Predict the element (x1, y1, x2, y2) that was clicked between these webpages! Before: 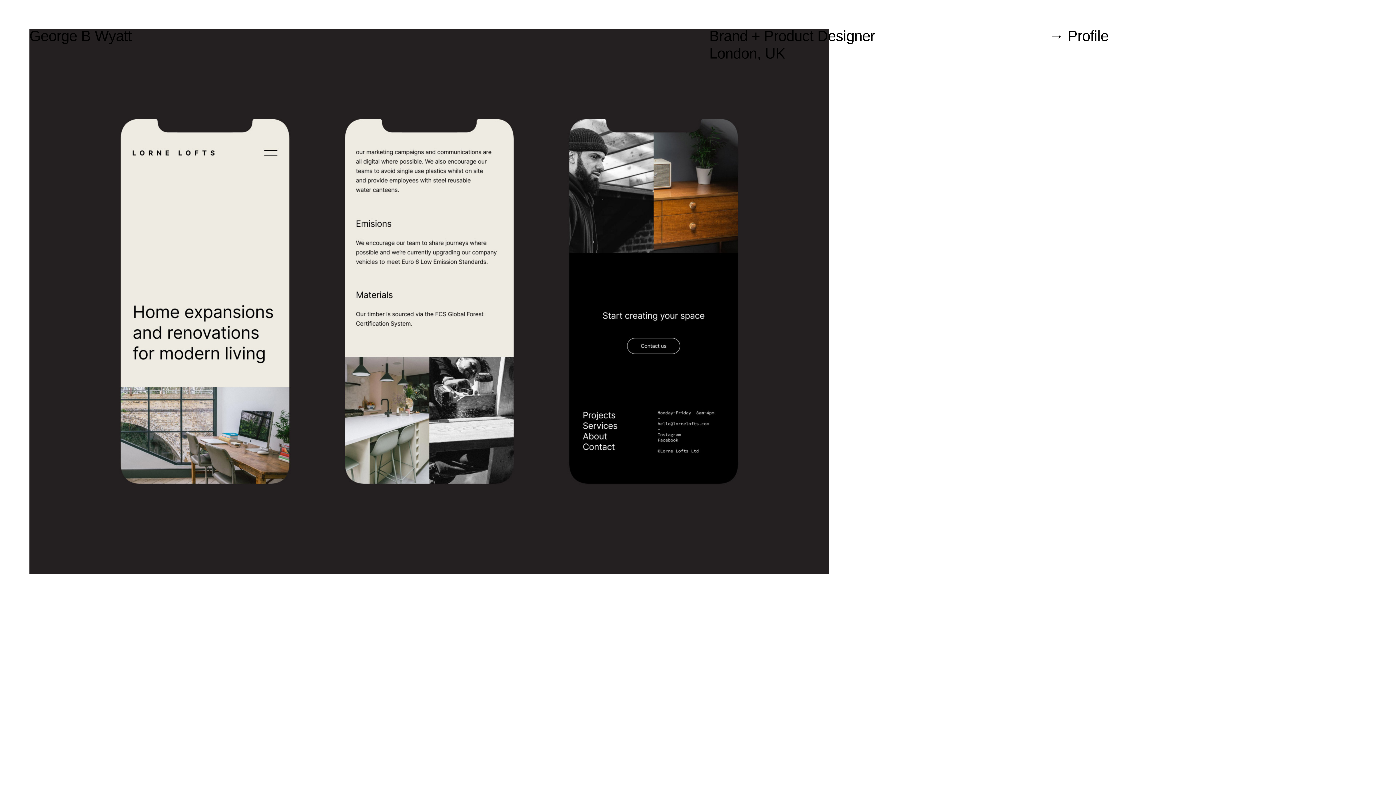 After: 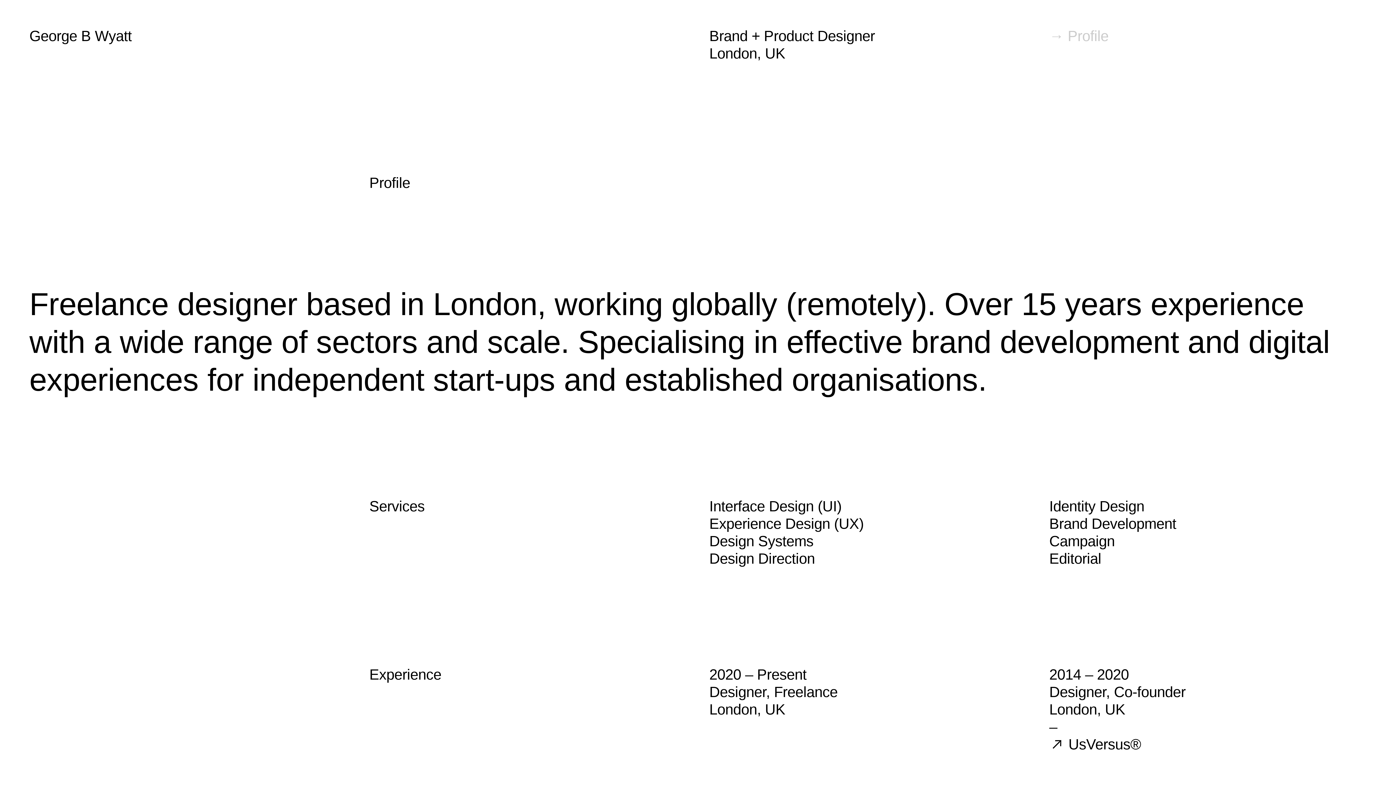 Action: bbox: (1049, 27, 1108, 45) label: → Profile